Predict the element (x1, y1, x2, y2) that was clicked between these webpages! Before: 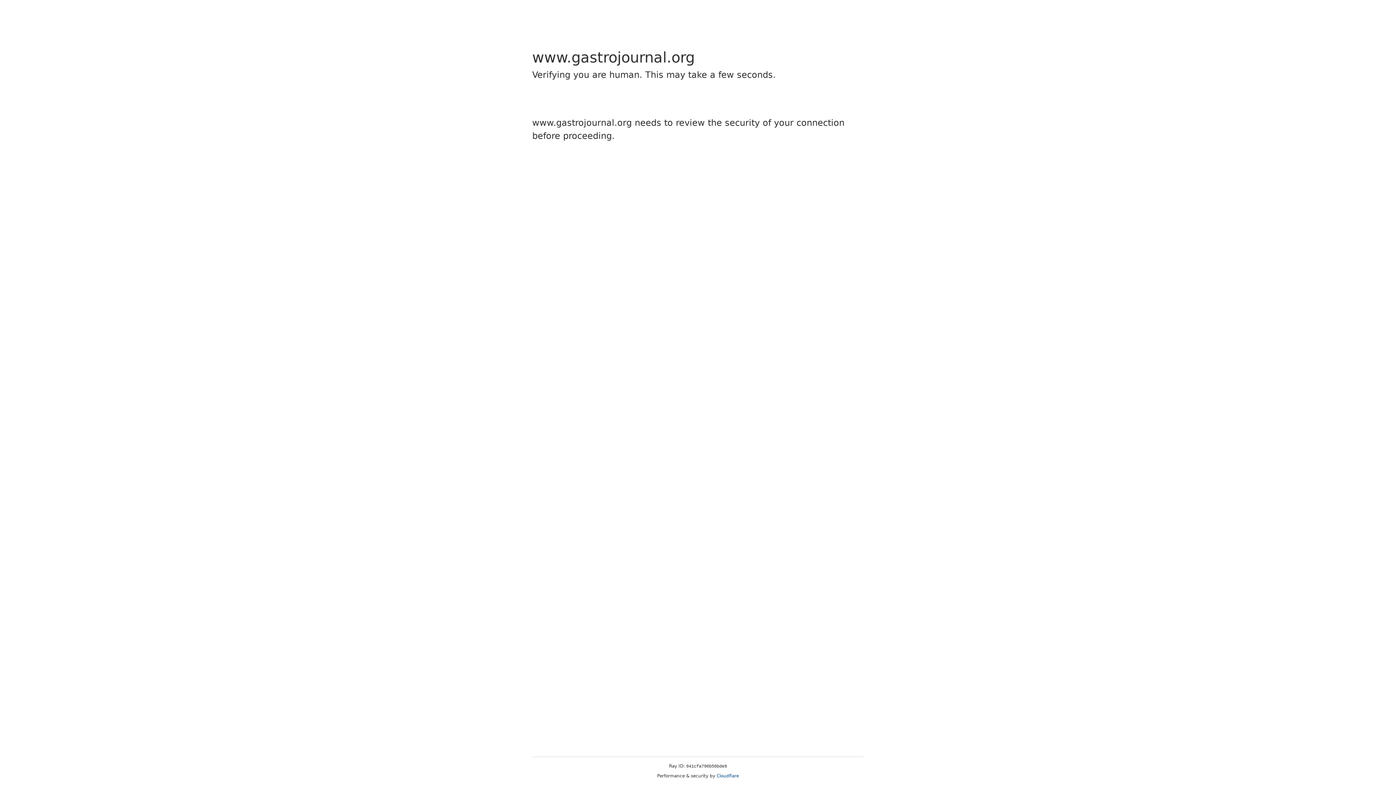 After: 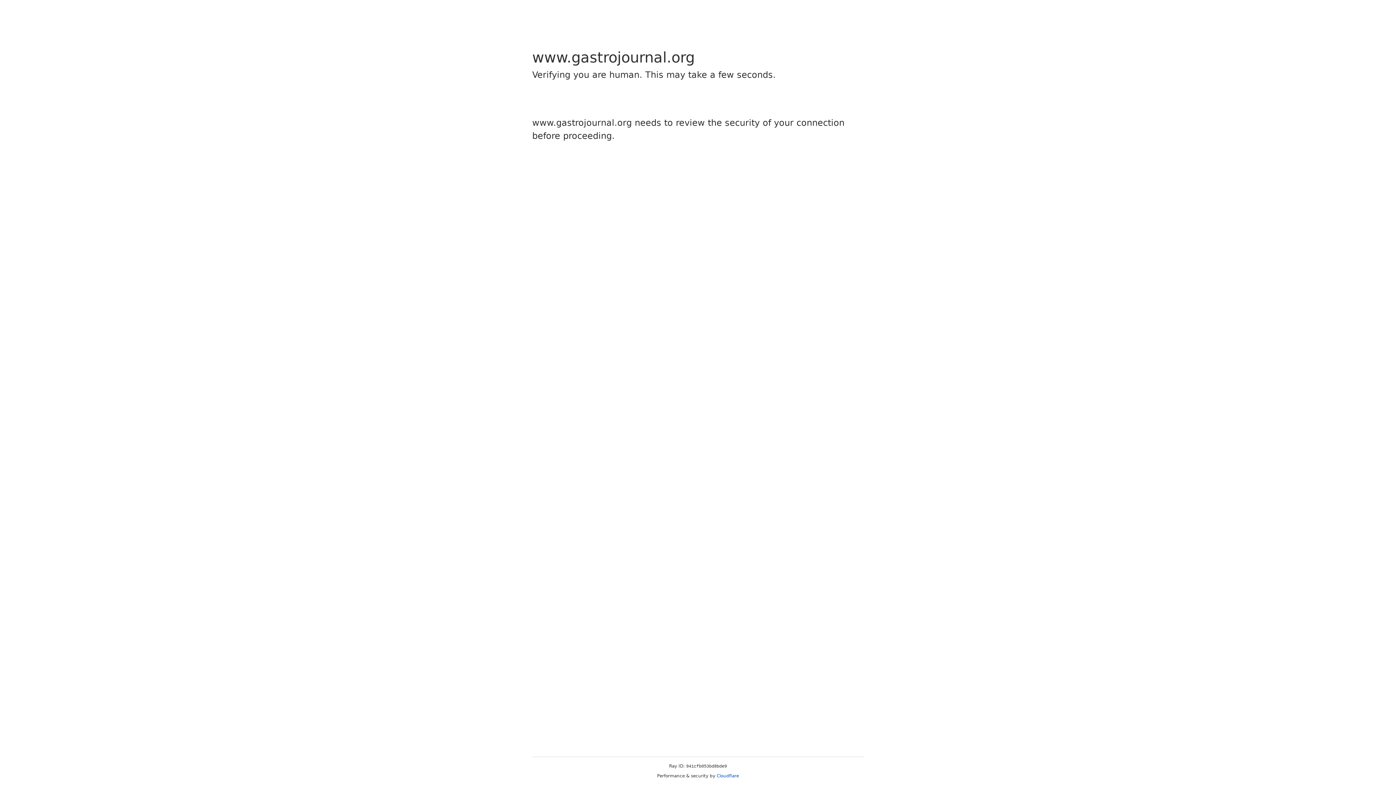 Action: label: Cloudflare bbox: (716, 773, 739, 778)